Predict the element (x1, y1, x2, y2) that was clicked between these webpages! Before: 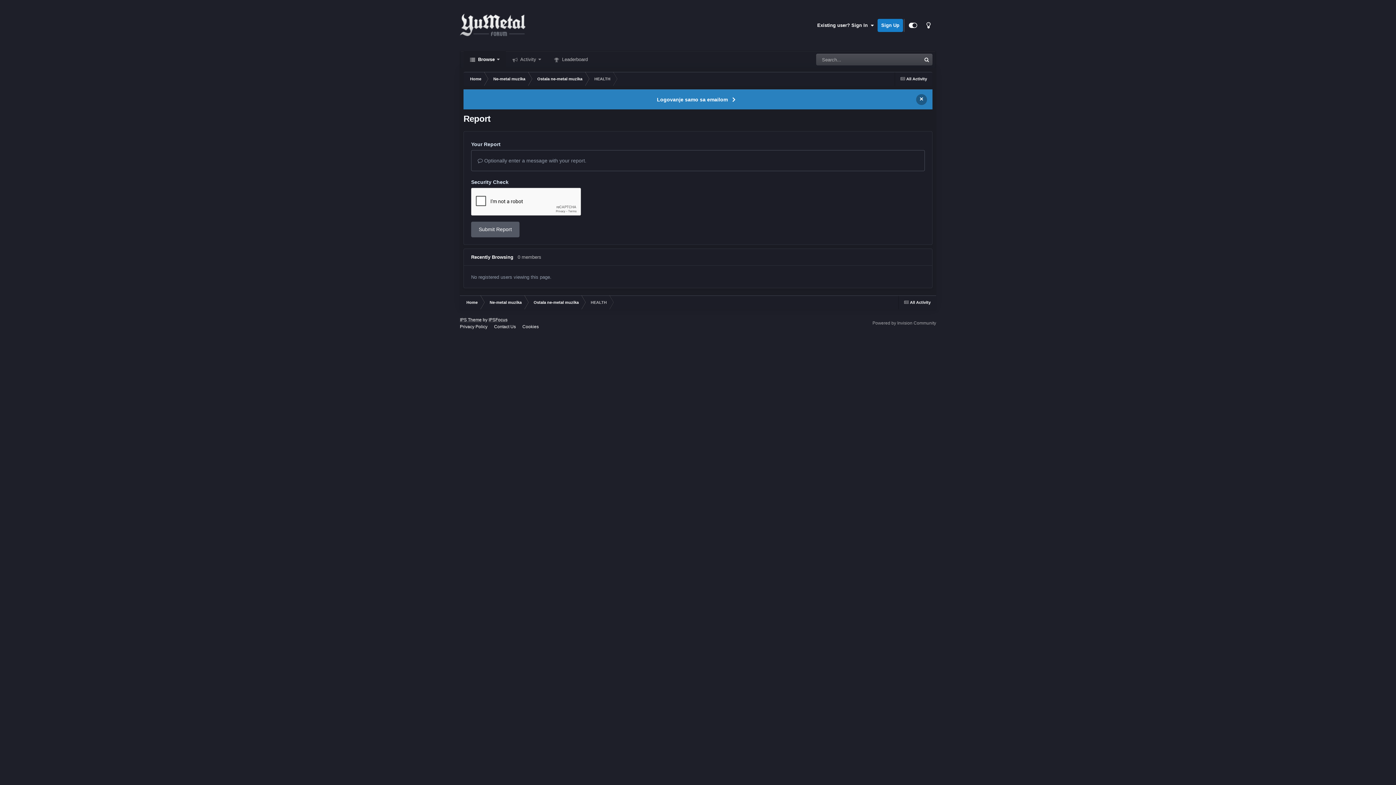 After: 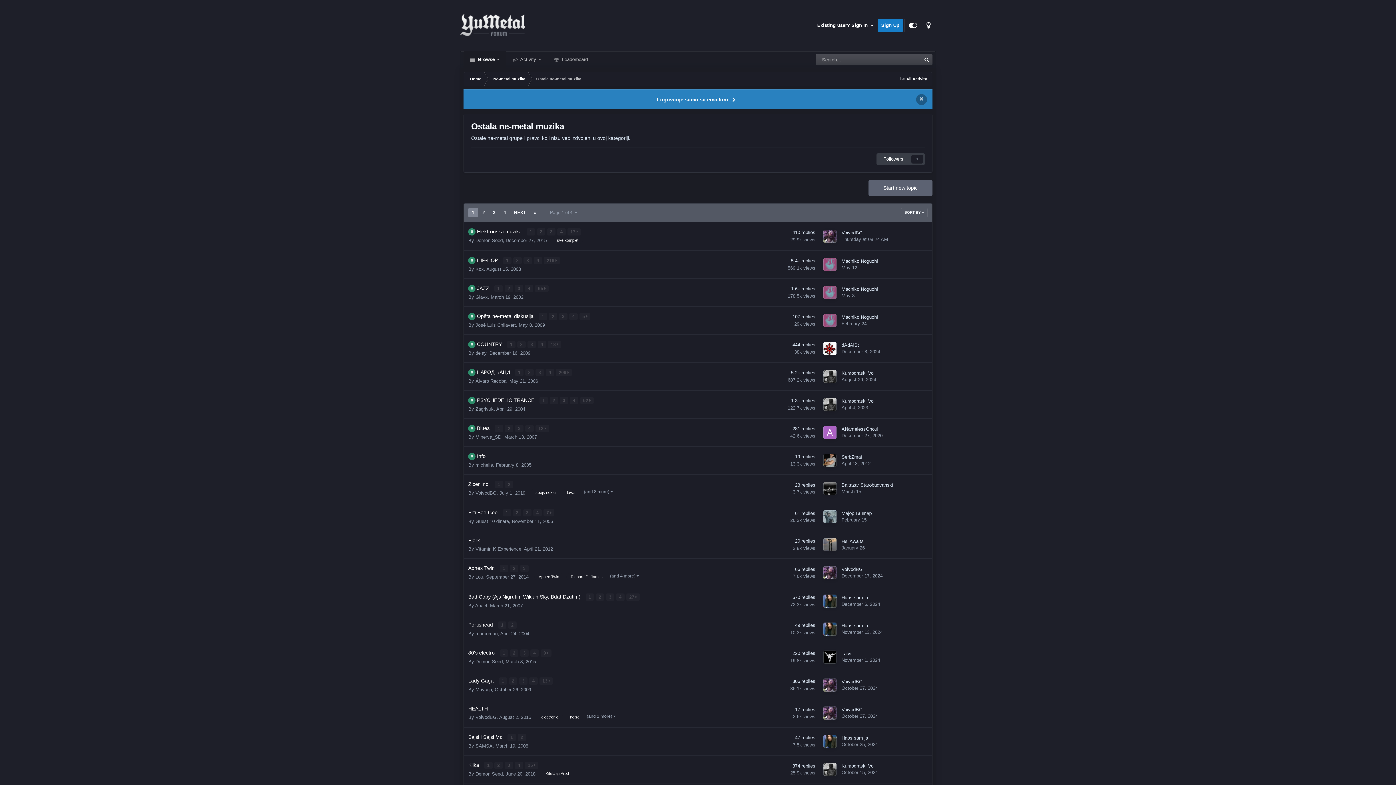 Action: label: Ostala ne-metal muzika bbox: (530, 72, 588, 85)